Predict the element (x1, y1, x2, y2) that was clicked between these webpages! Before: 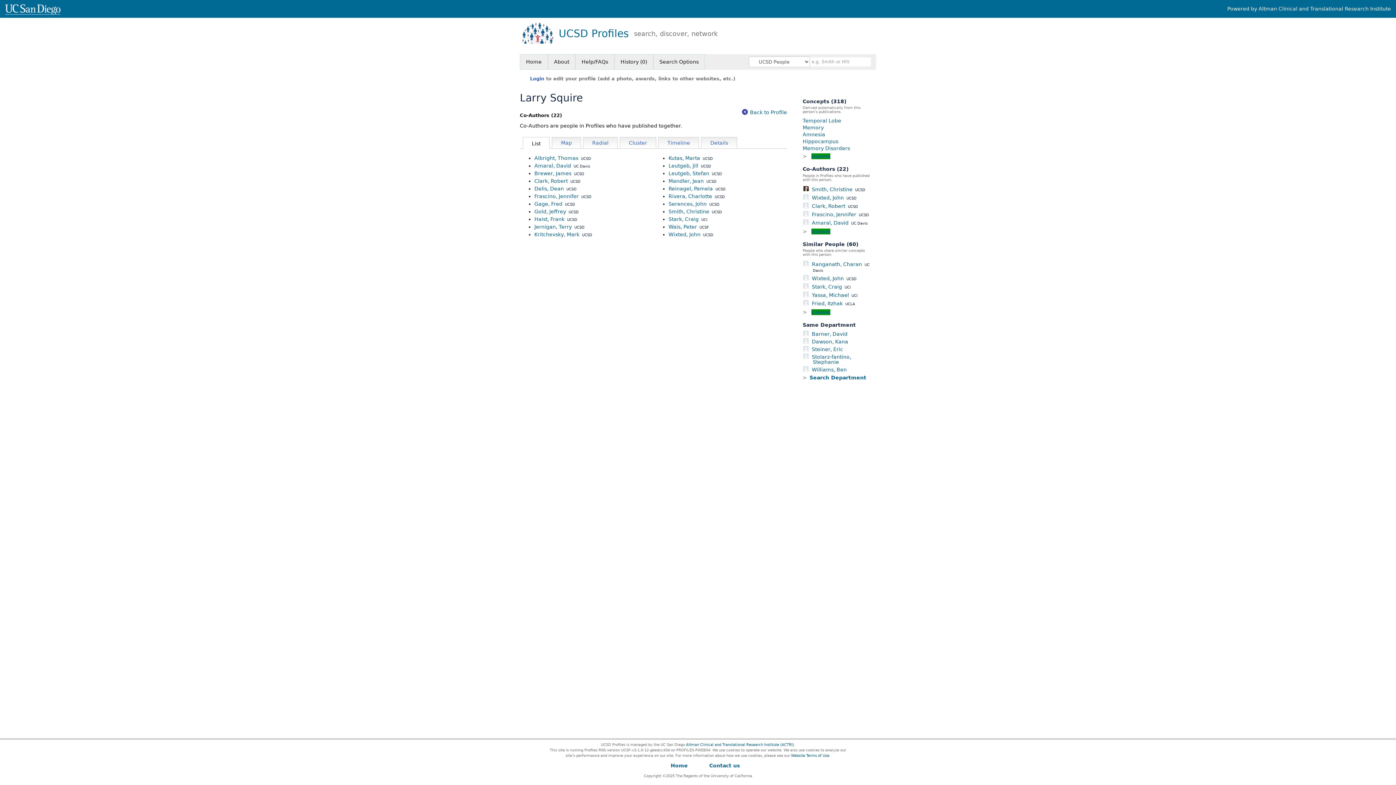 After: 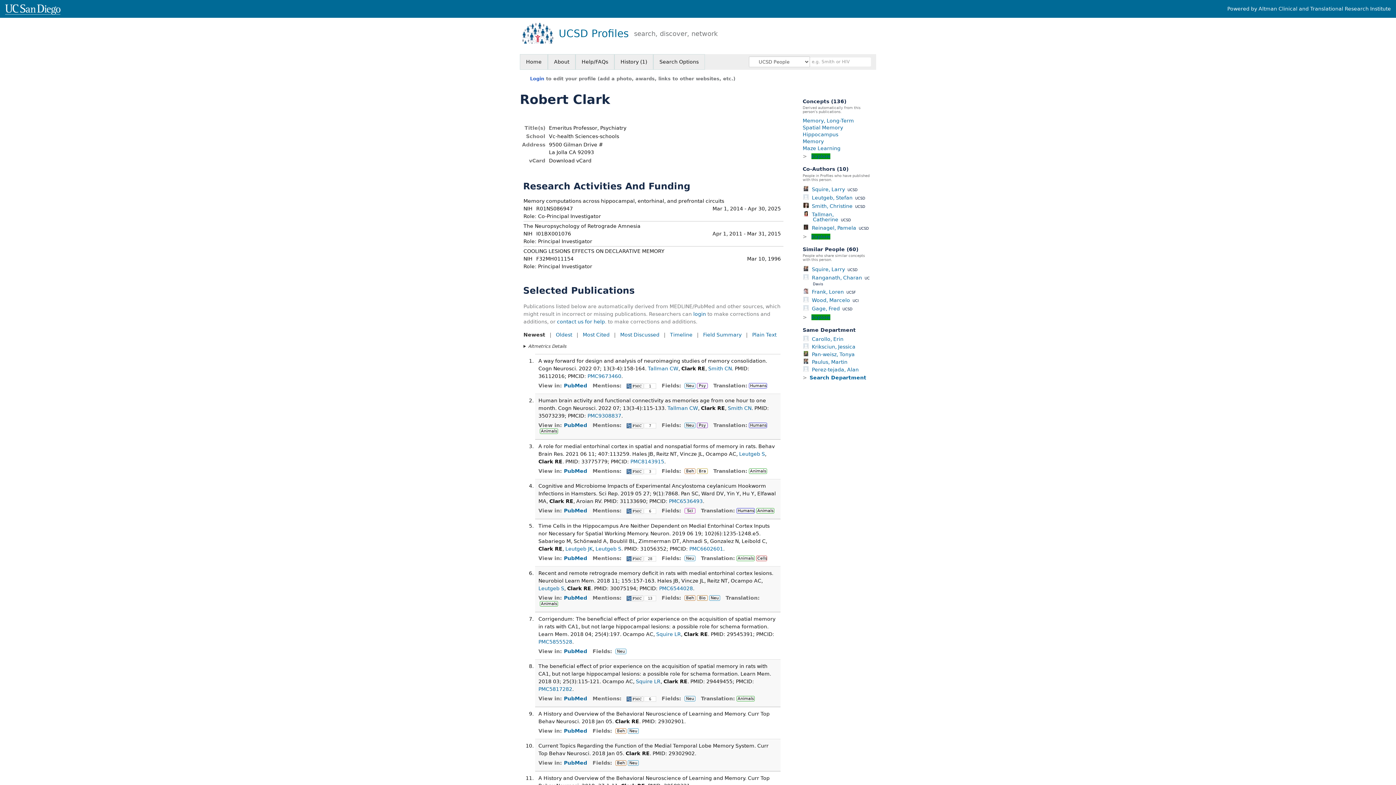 Action: label: Clark, RobertUCSD bbox: (534, 178, 580, 183)